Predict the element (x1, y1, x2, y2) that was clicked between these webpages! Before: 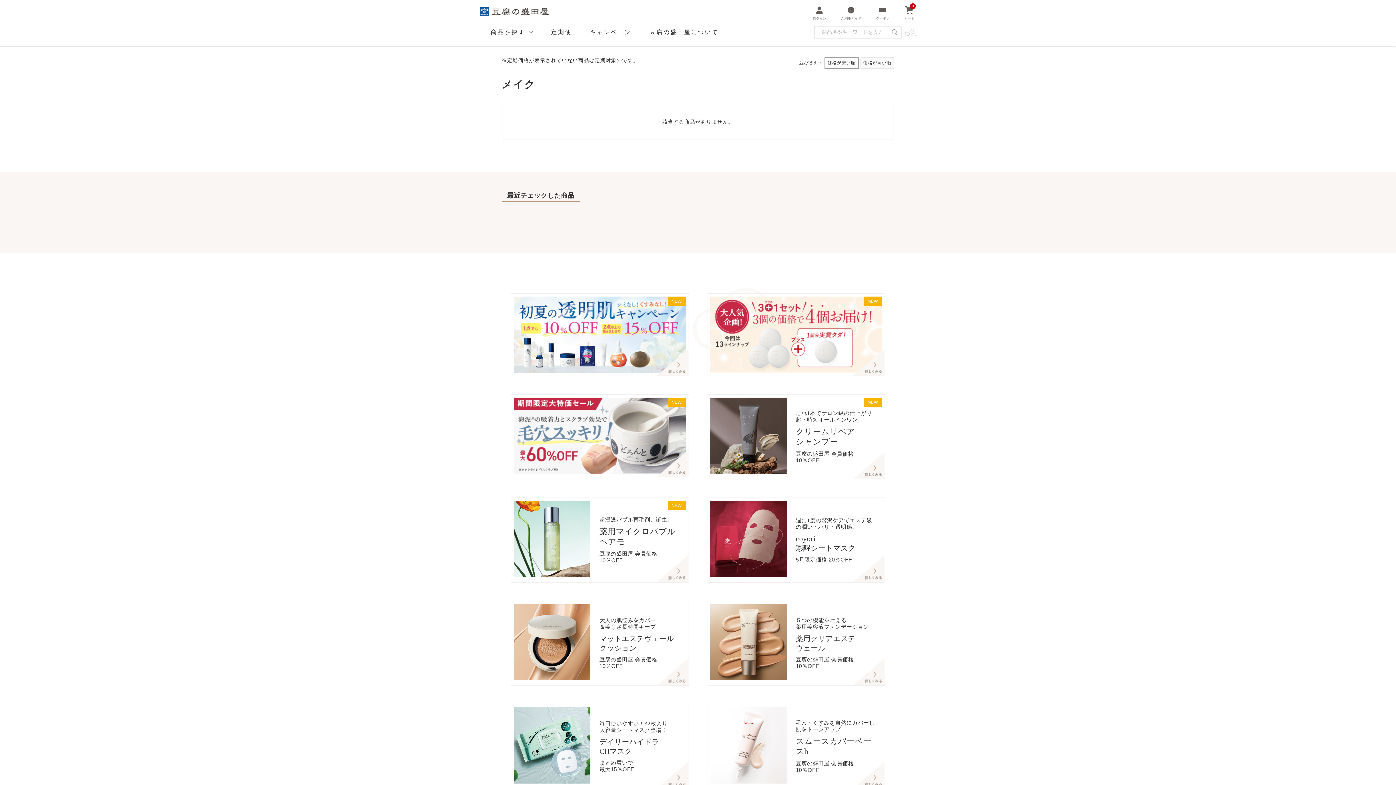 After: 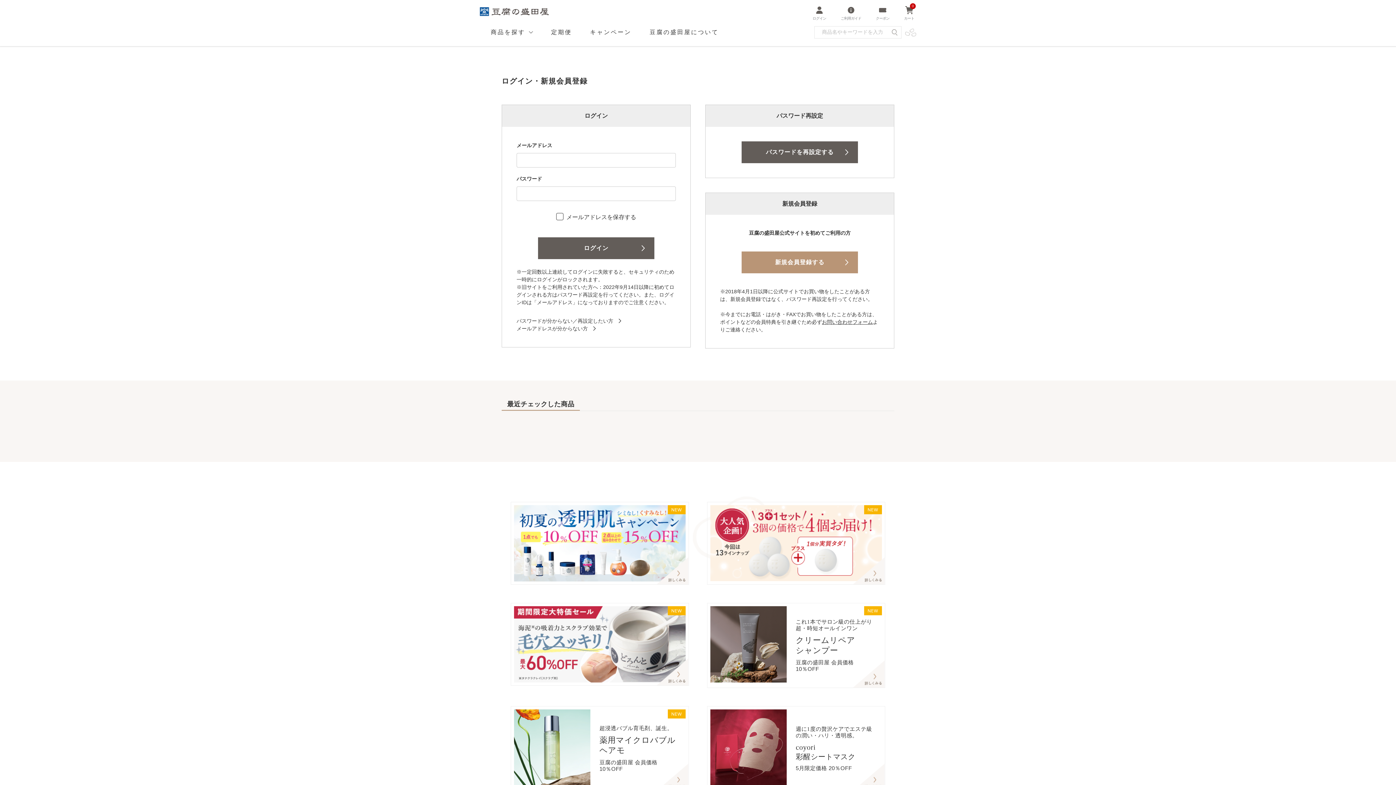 Action: bbox: (812, 3, 826, 20) label: ログイン